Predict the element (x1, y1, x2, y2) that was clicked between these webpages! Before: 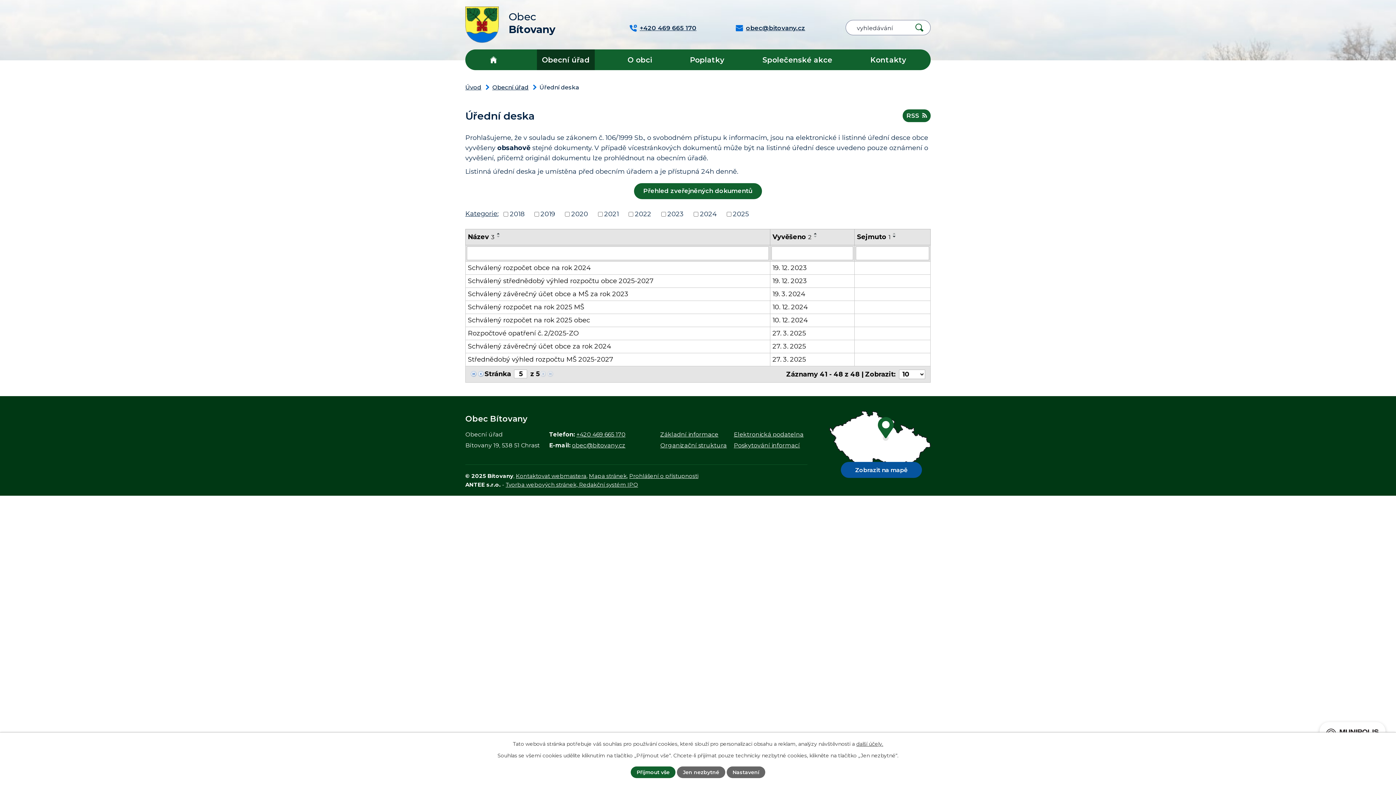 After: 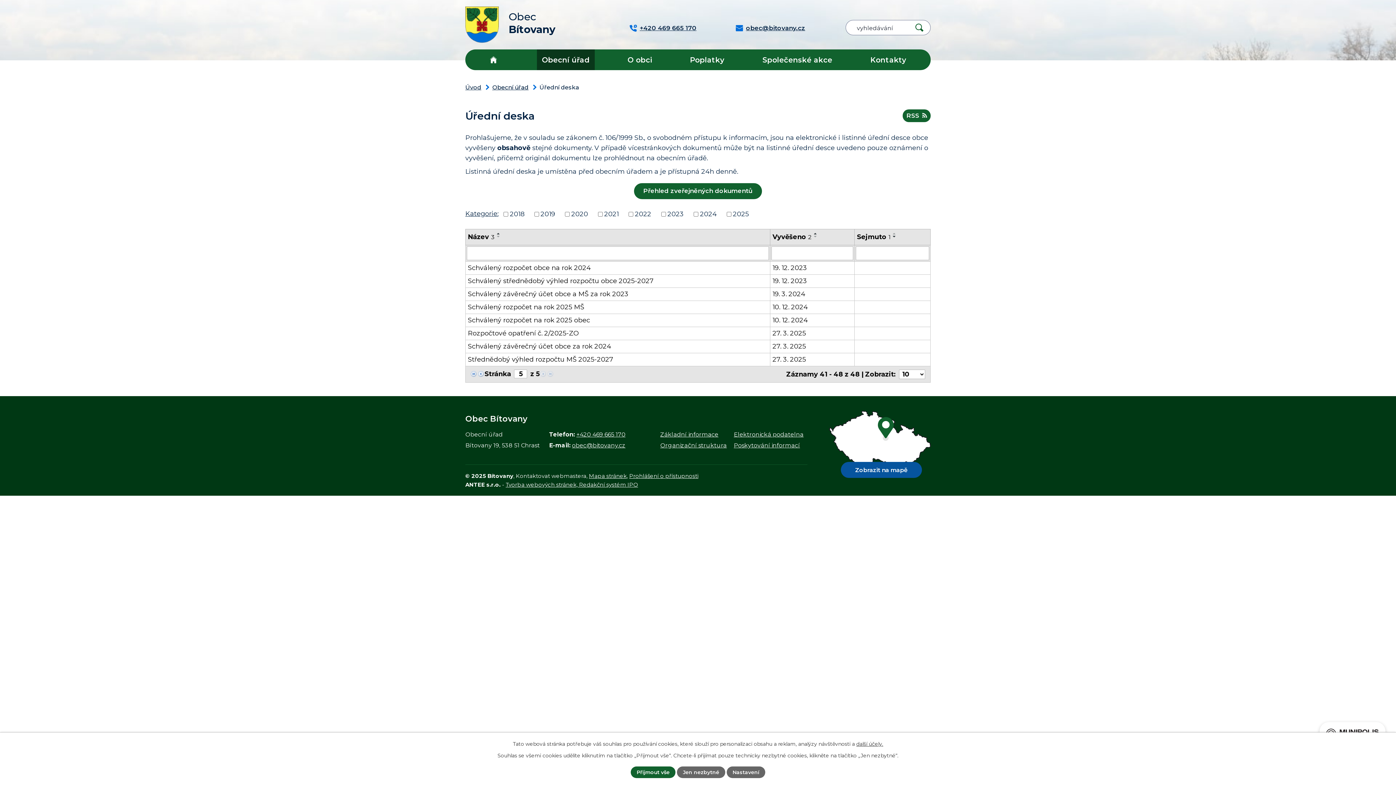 Action: bbox: (516, 472, 586, 479) label: Kontaktovat webmastera